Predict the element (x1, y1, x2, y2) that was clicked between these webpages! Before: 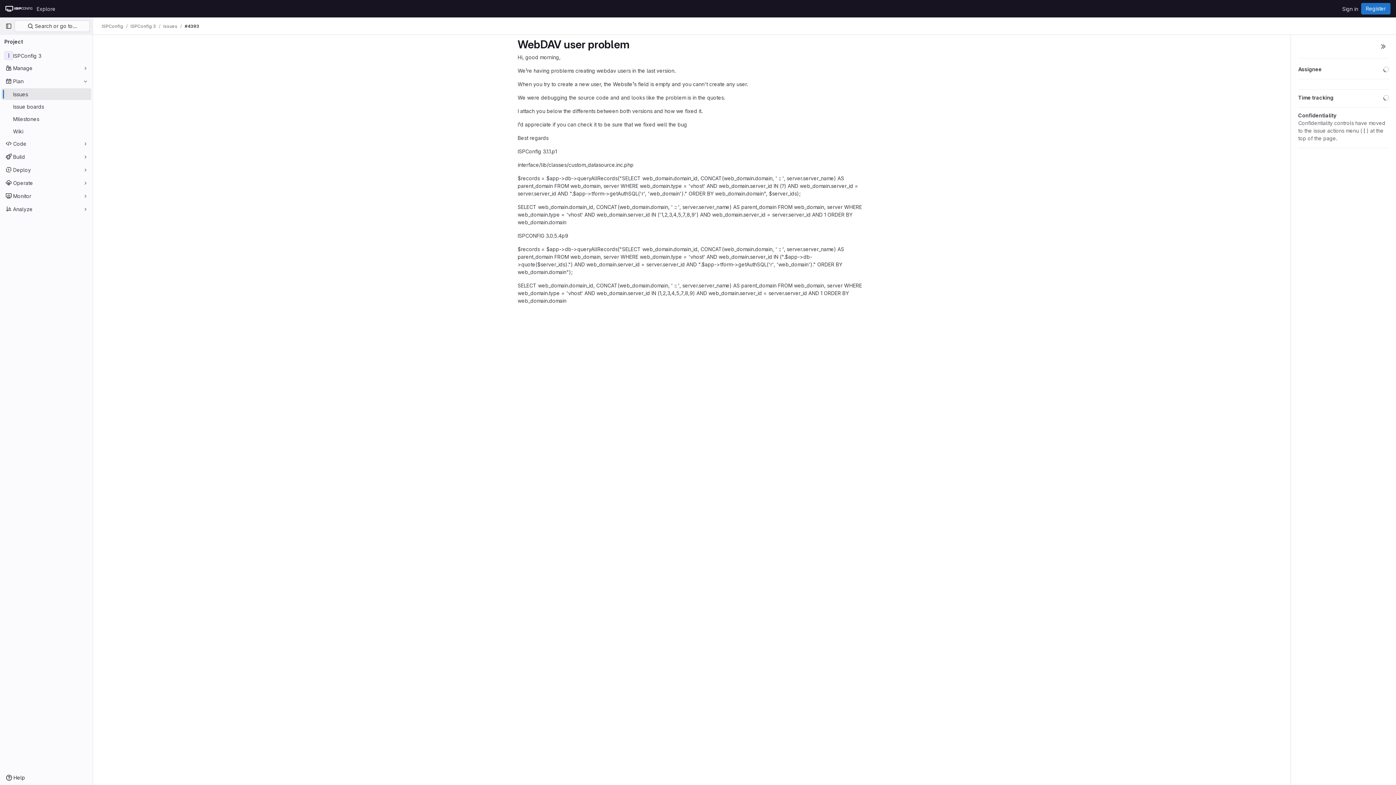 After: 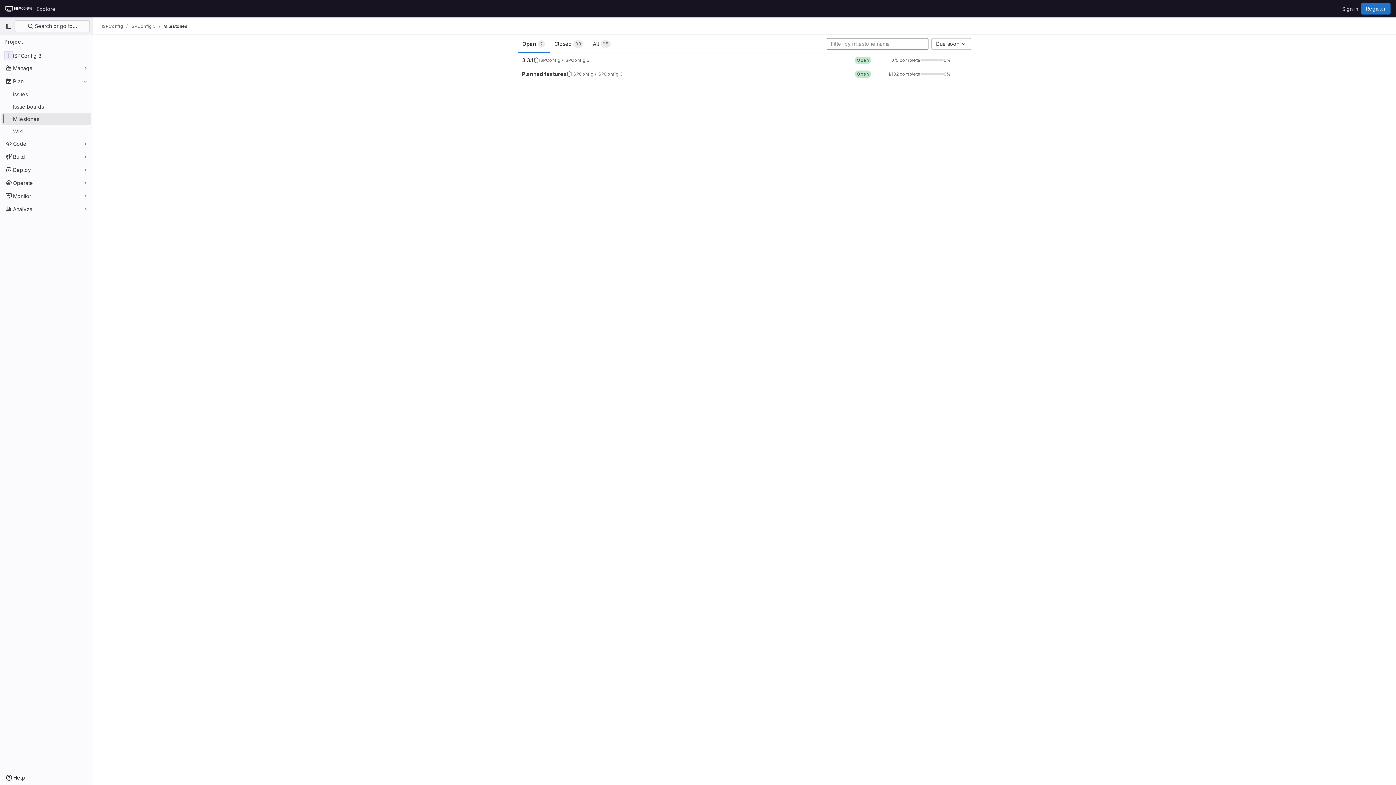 Action: label: Milestones bbox: (1, 113, 91, 124)